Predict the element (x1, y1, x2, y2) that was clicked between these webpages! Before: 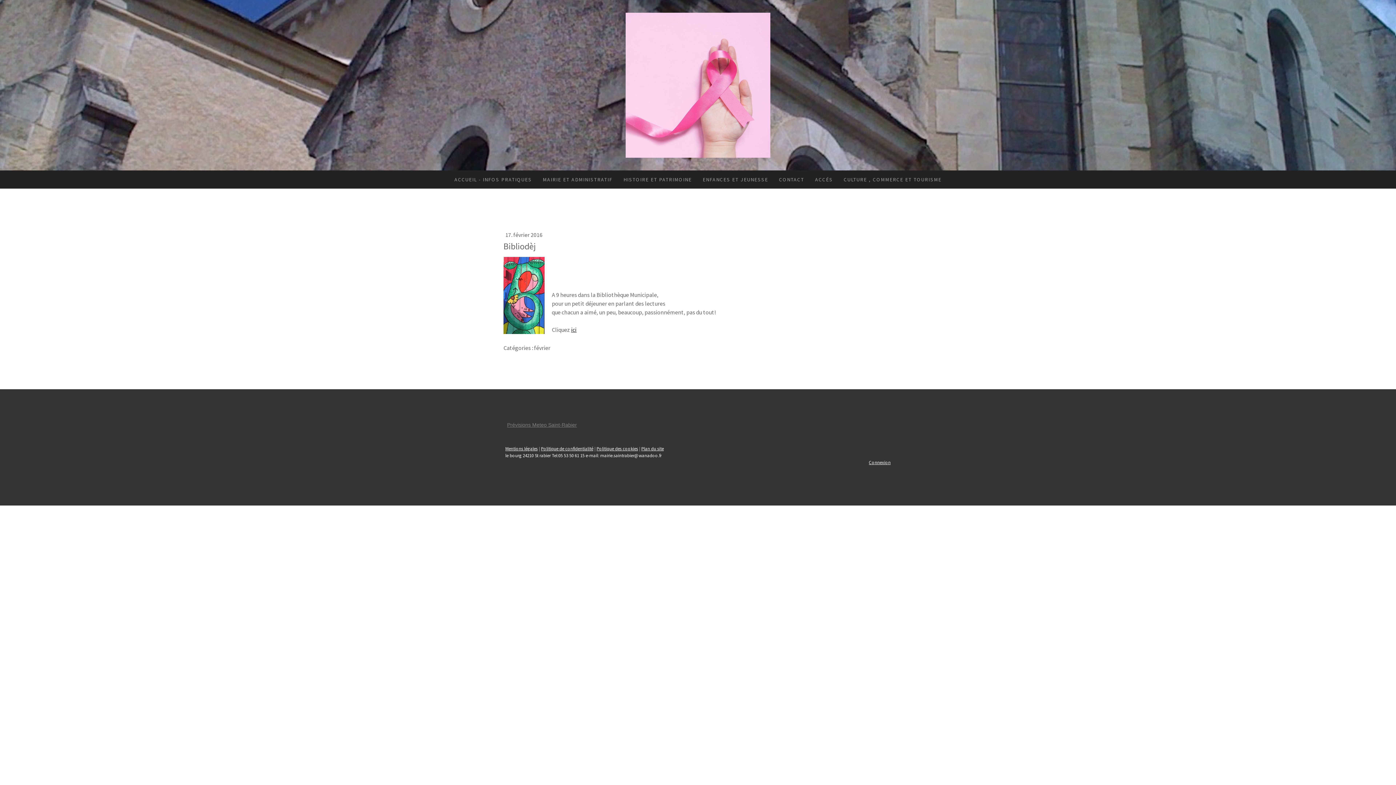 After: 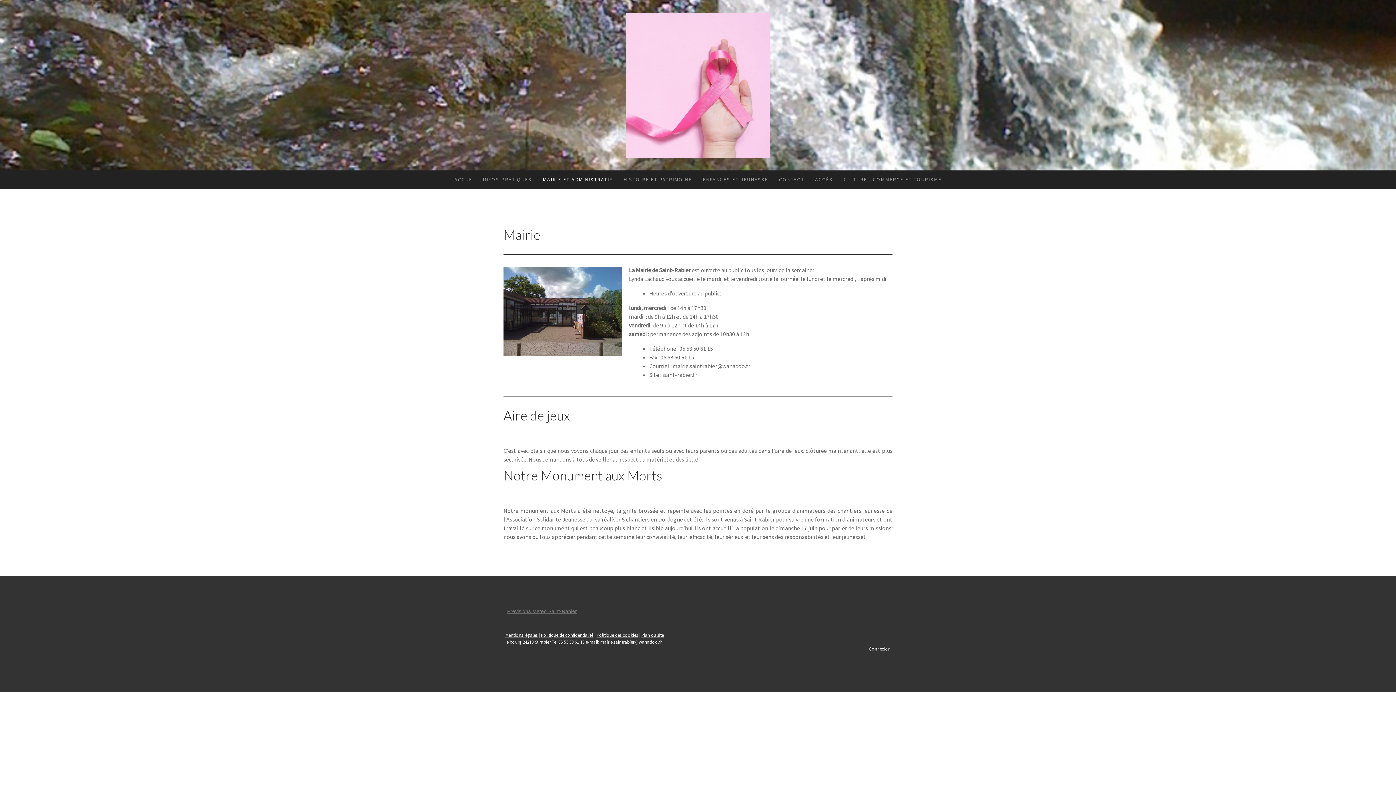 Action: bbox: (537, 170, 618, 188) label: MAIRIE ET ADMINISTRATIF